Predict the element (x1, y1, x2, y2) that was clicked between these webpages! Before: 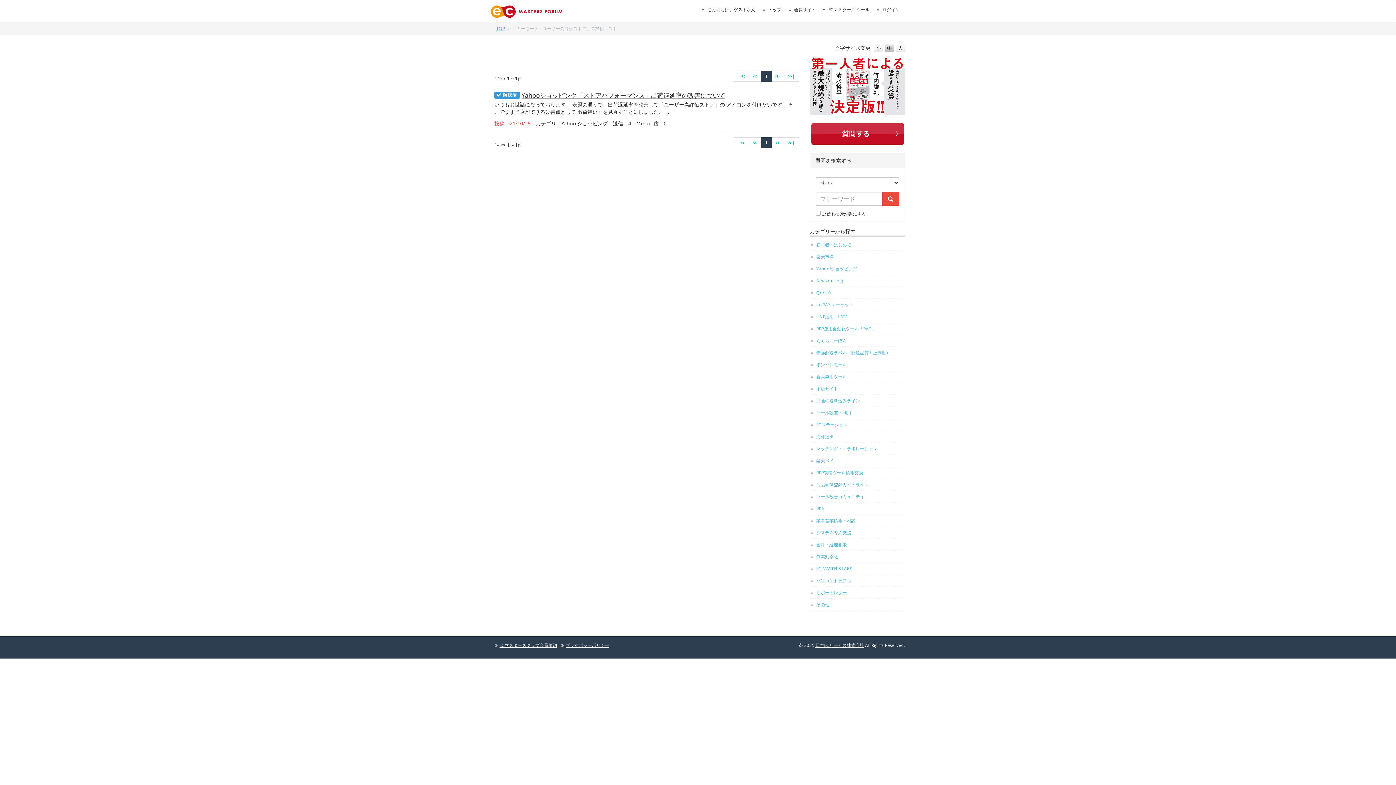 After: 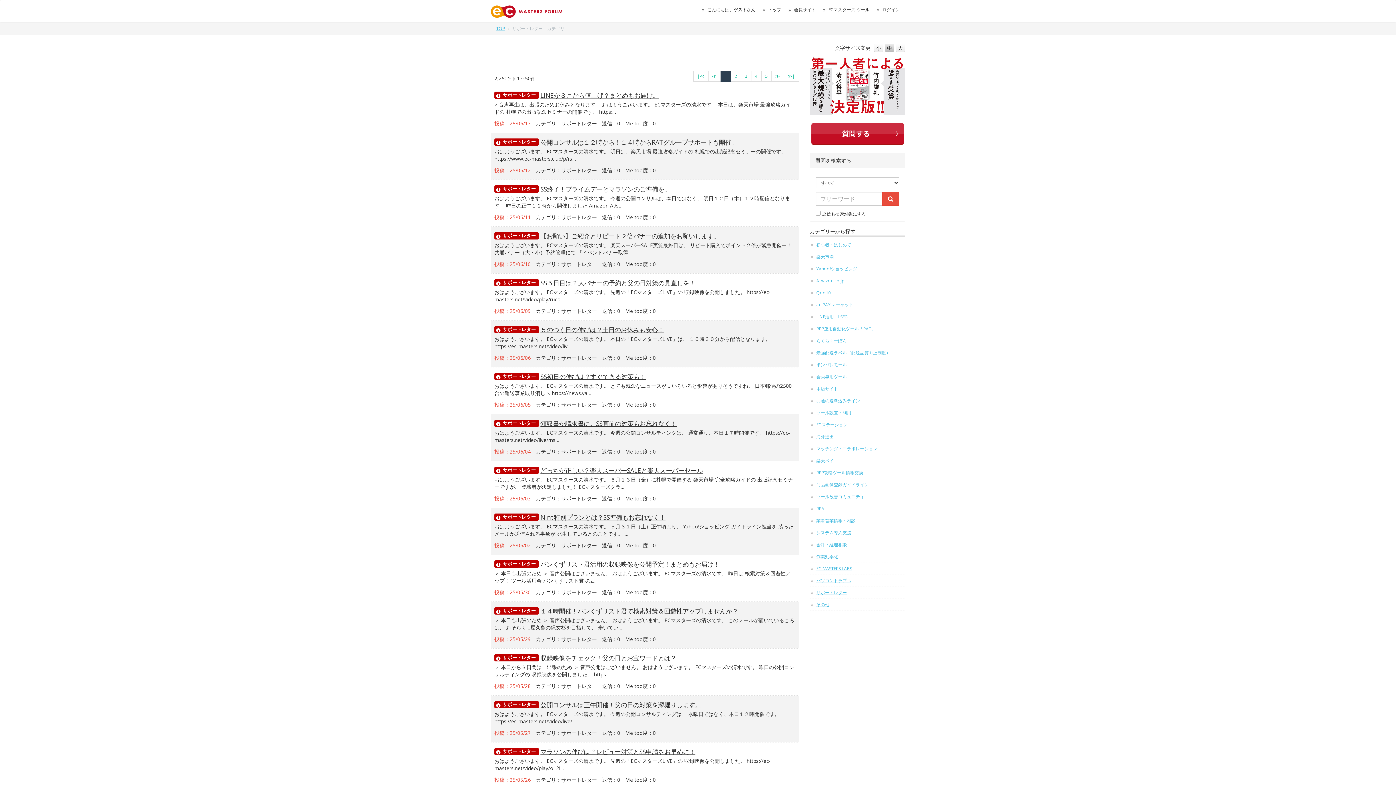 Action: bbox: (810, 587, 905, 598) label: サポートレター